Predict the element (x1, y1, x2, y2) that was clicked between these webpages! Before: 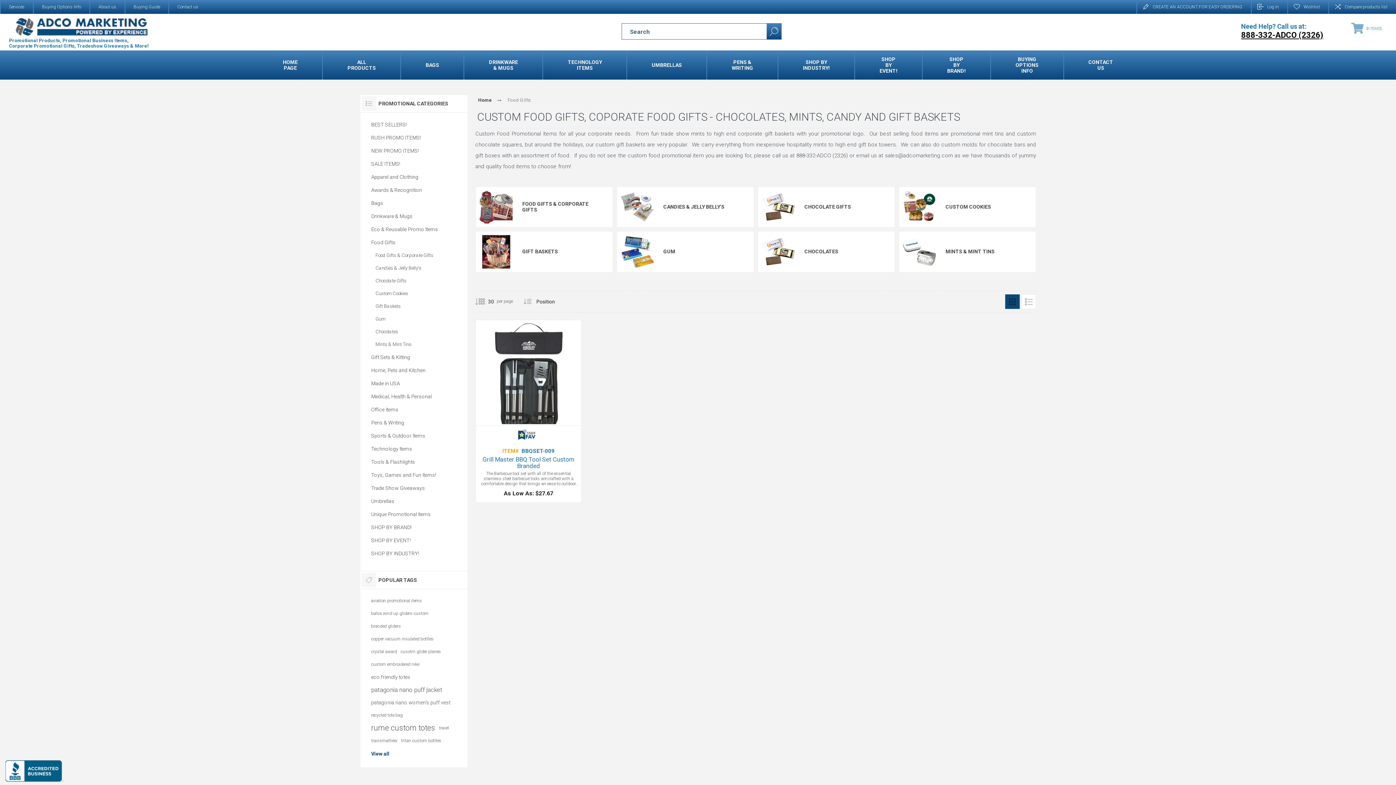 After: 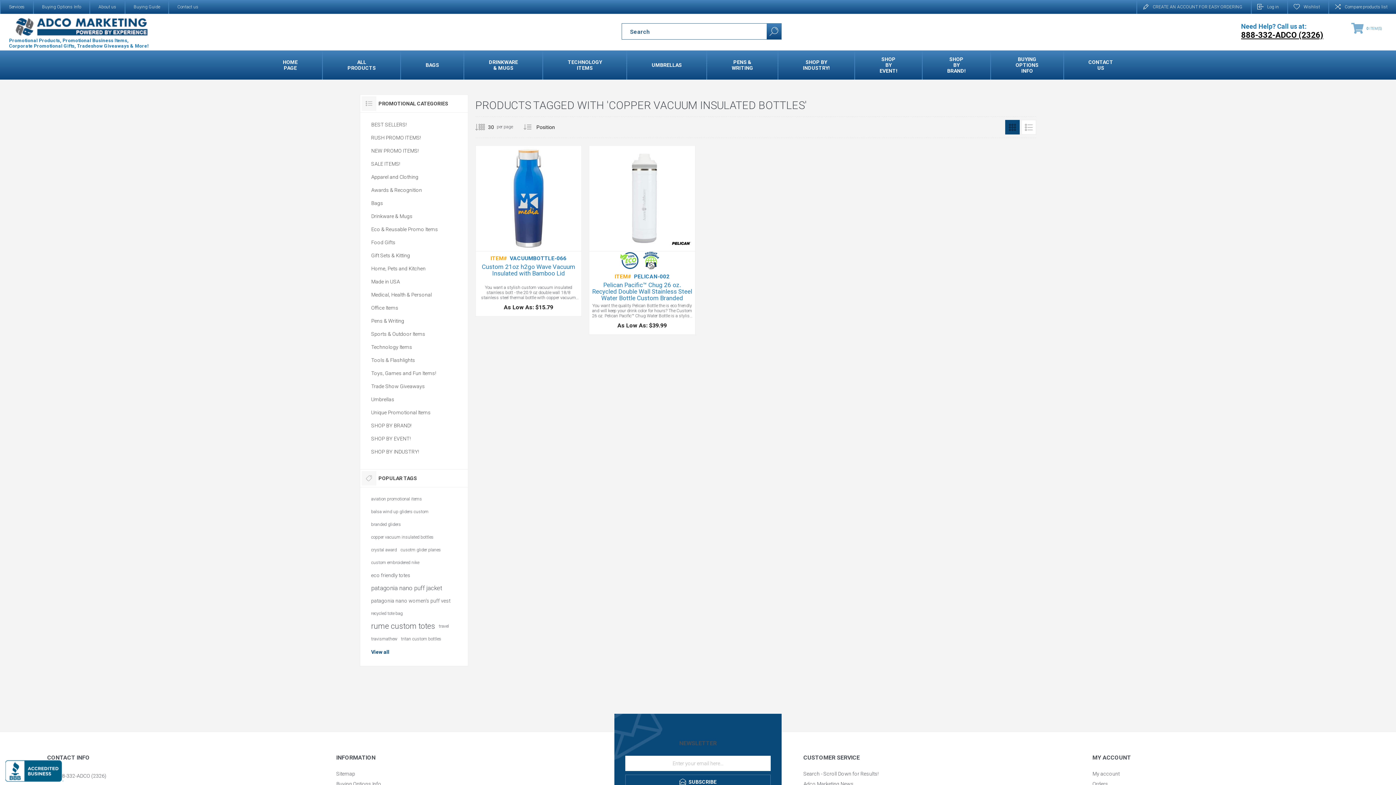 Action: label: copper vacuum insulated bottles bbox: (371, 633, 433, 645)